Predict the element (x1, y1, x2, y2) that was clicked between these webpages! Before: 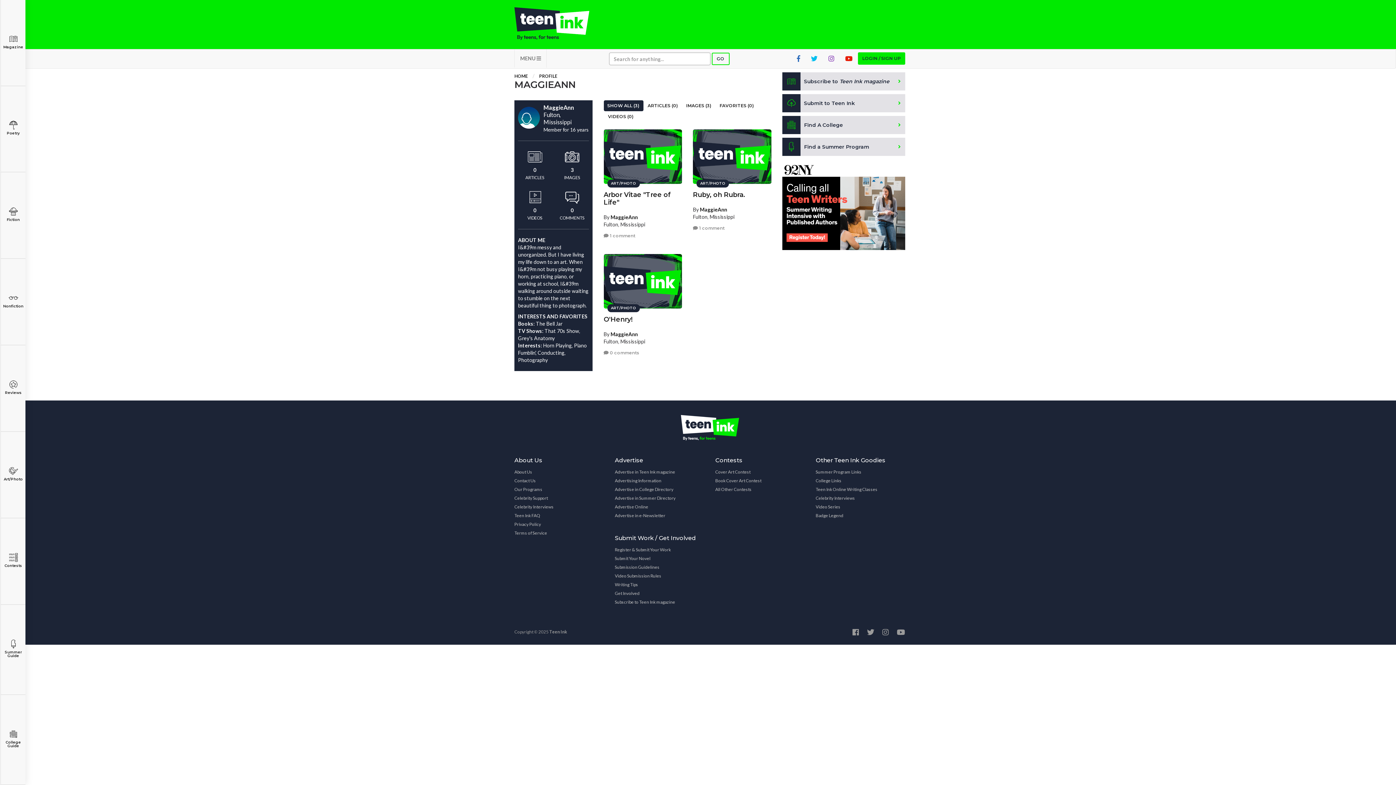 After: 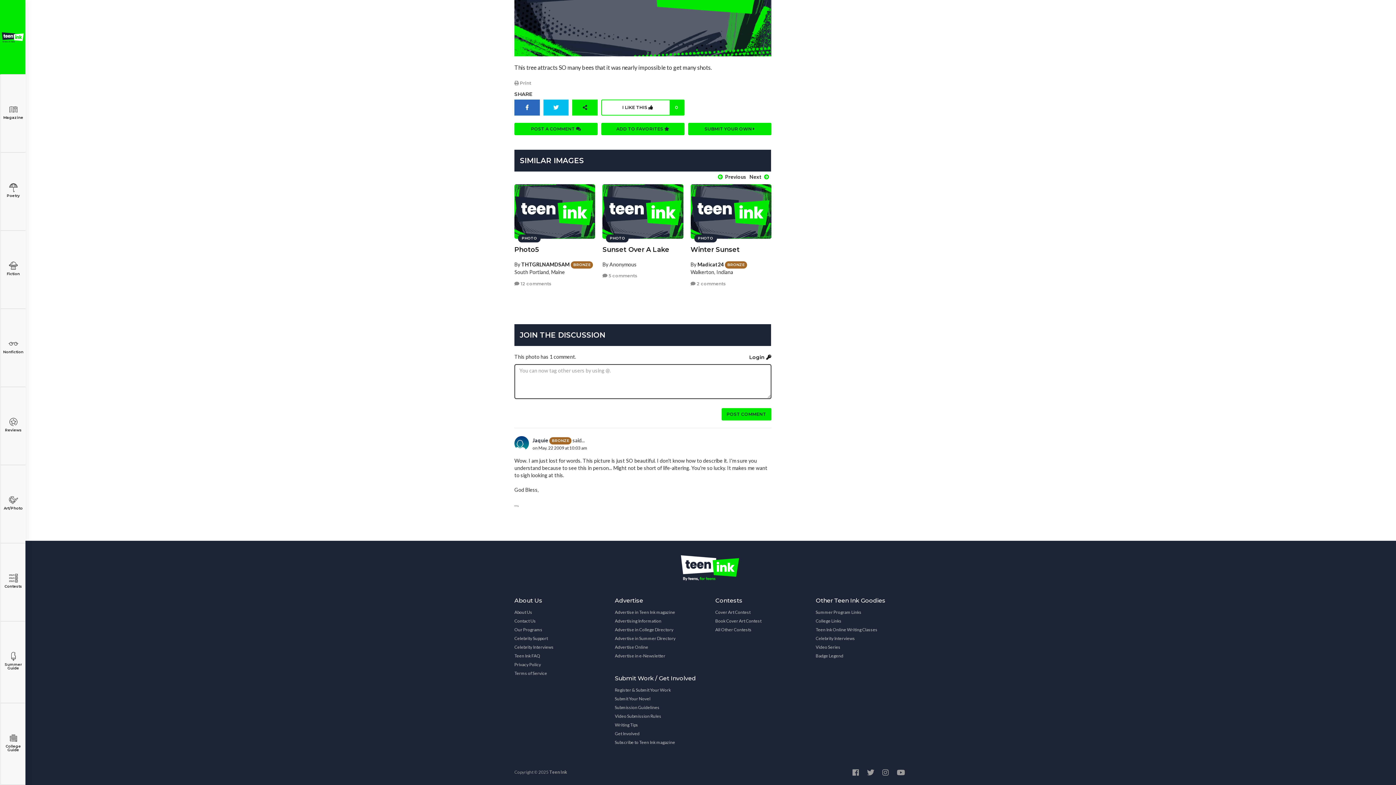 Action: label:  1 comment bbox: (603, 232, 635, 239)